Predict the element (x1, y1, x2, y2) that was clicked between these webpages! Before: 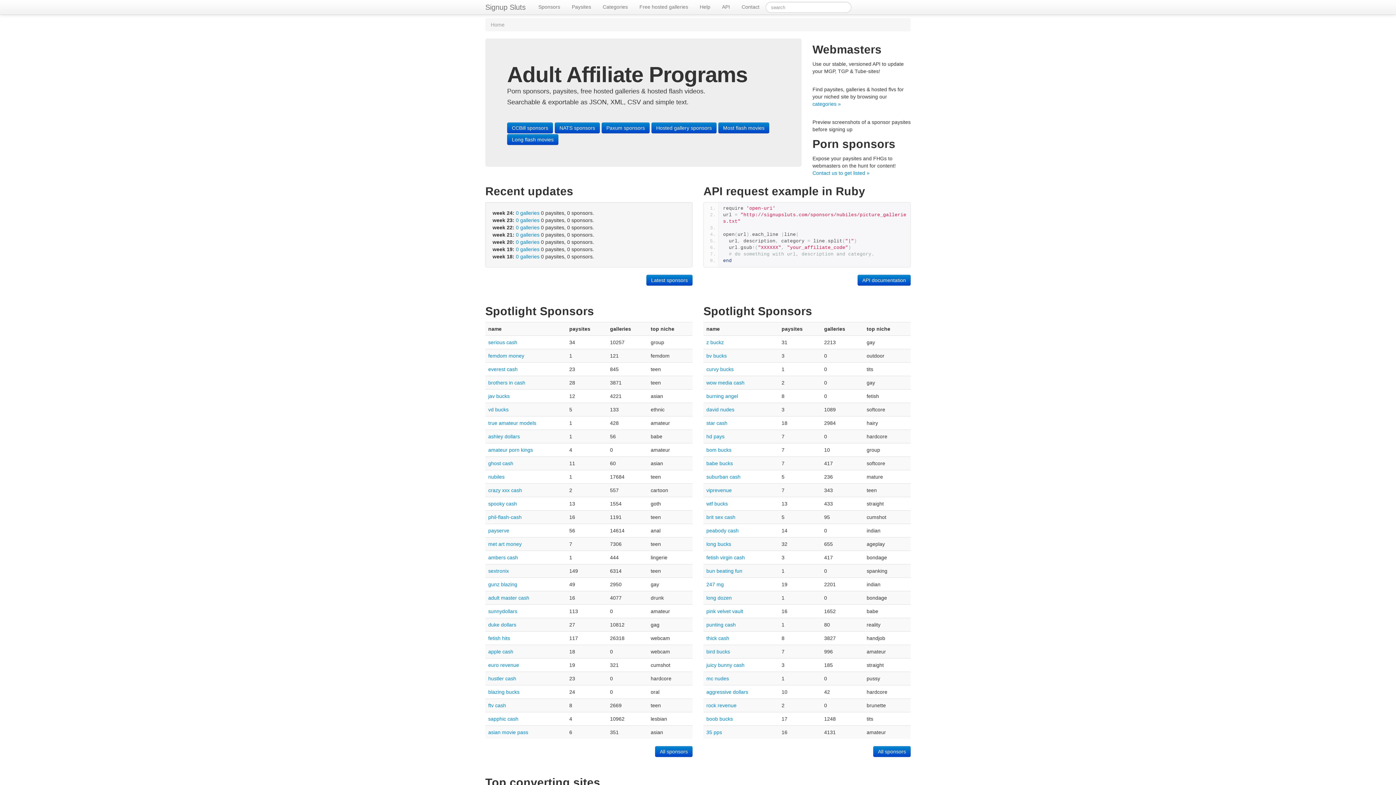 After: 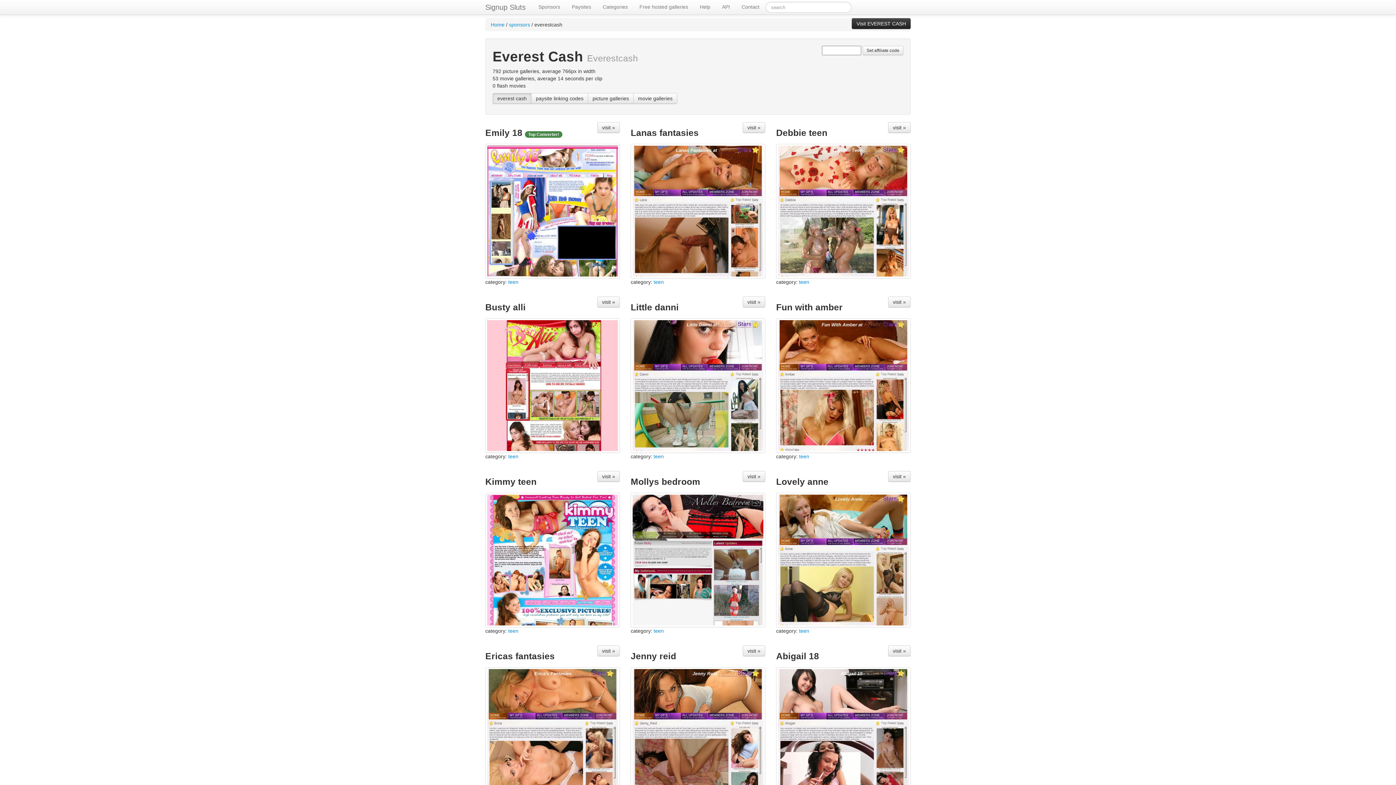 Action: label: everest cash bbox: (488, 366, 517, 372)